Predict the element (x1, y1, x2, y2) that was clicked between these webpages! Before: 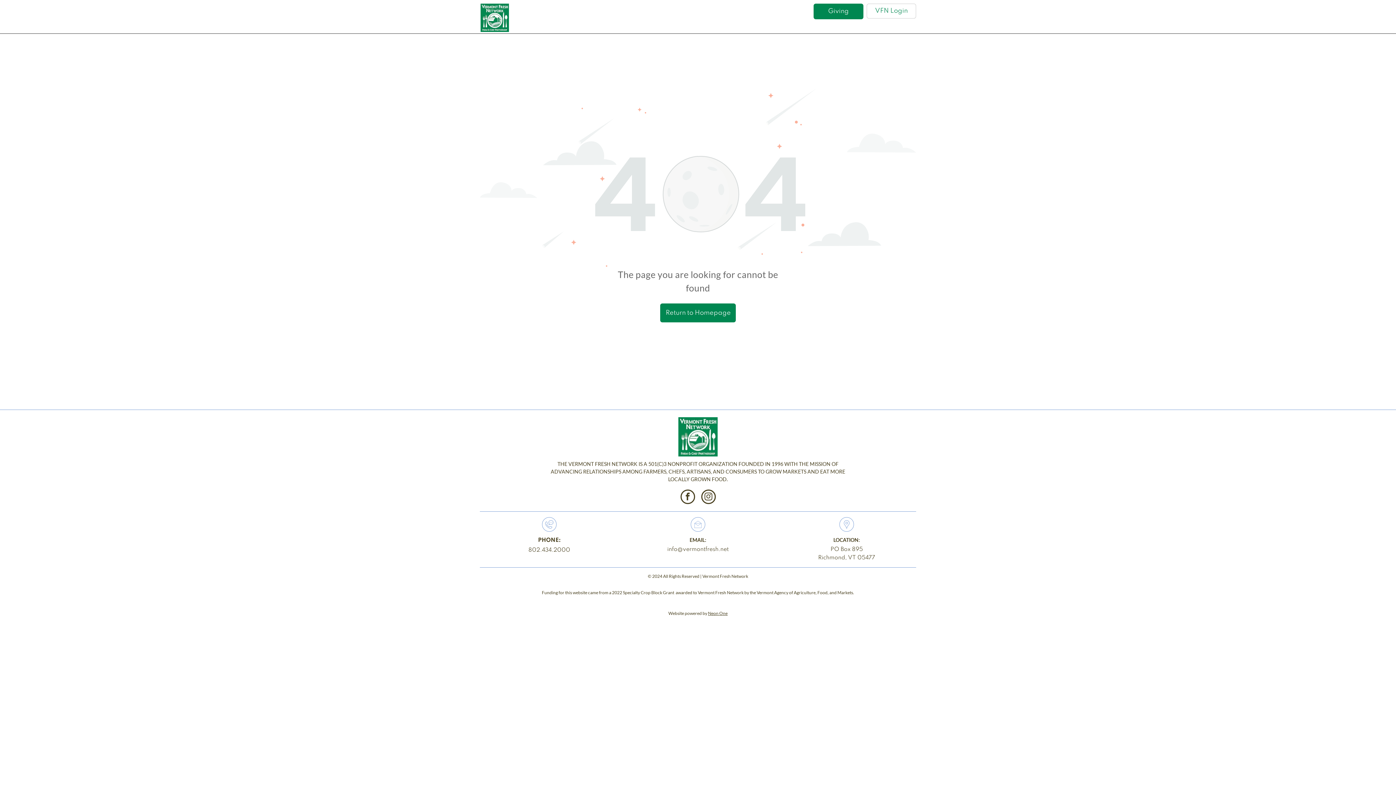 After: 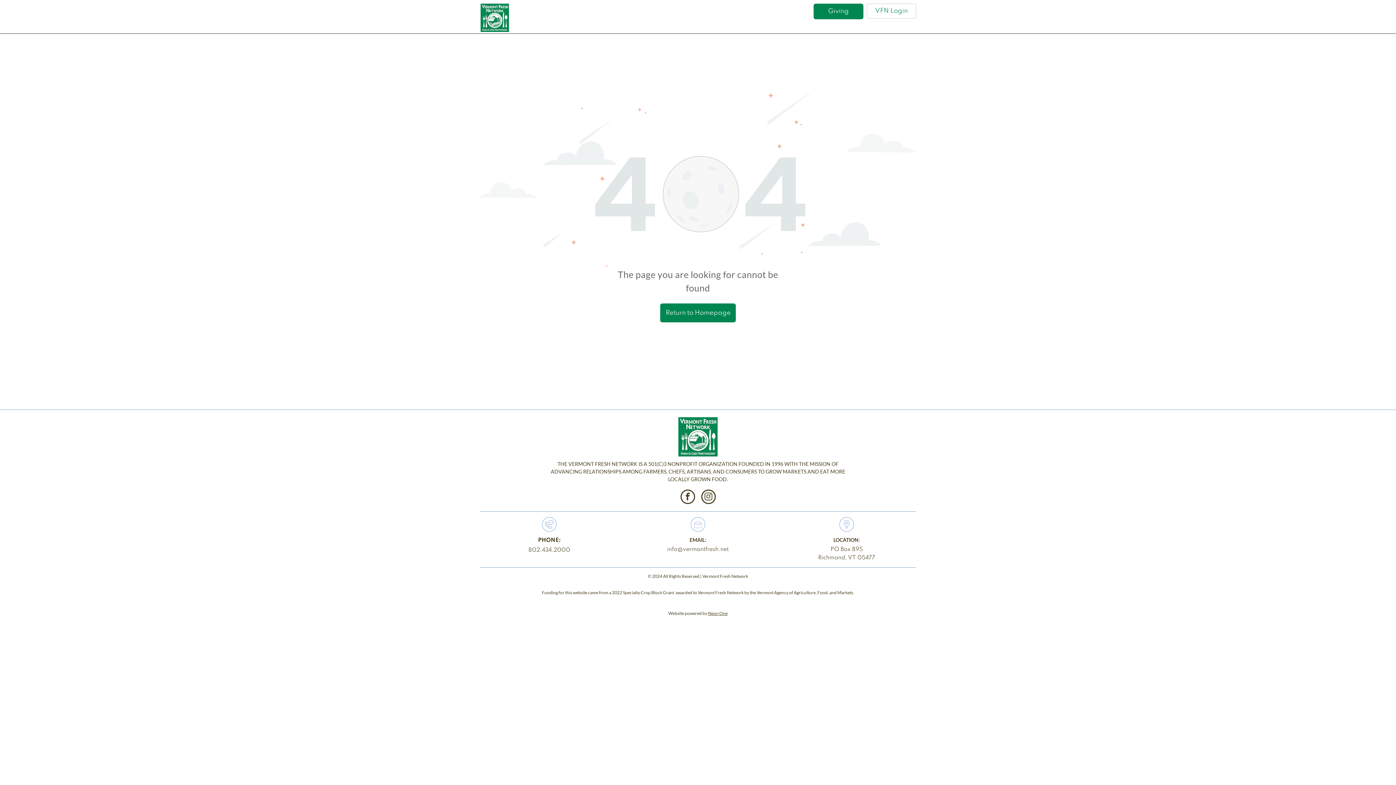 Action: bbox: (667, 546, 728, 552) label: info@vermontfresh.net